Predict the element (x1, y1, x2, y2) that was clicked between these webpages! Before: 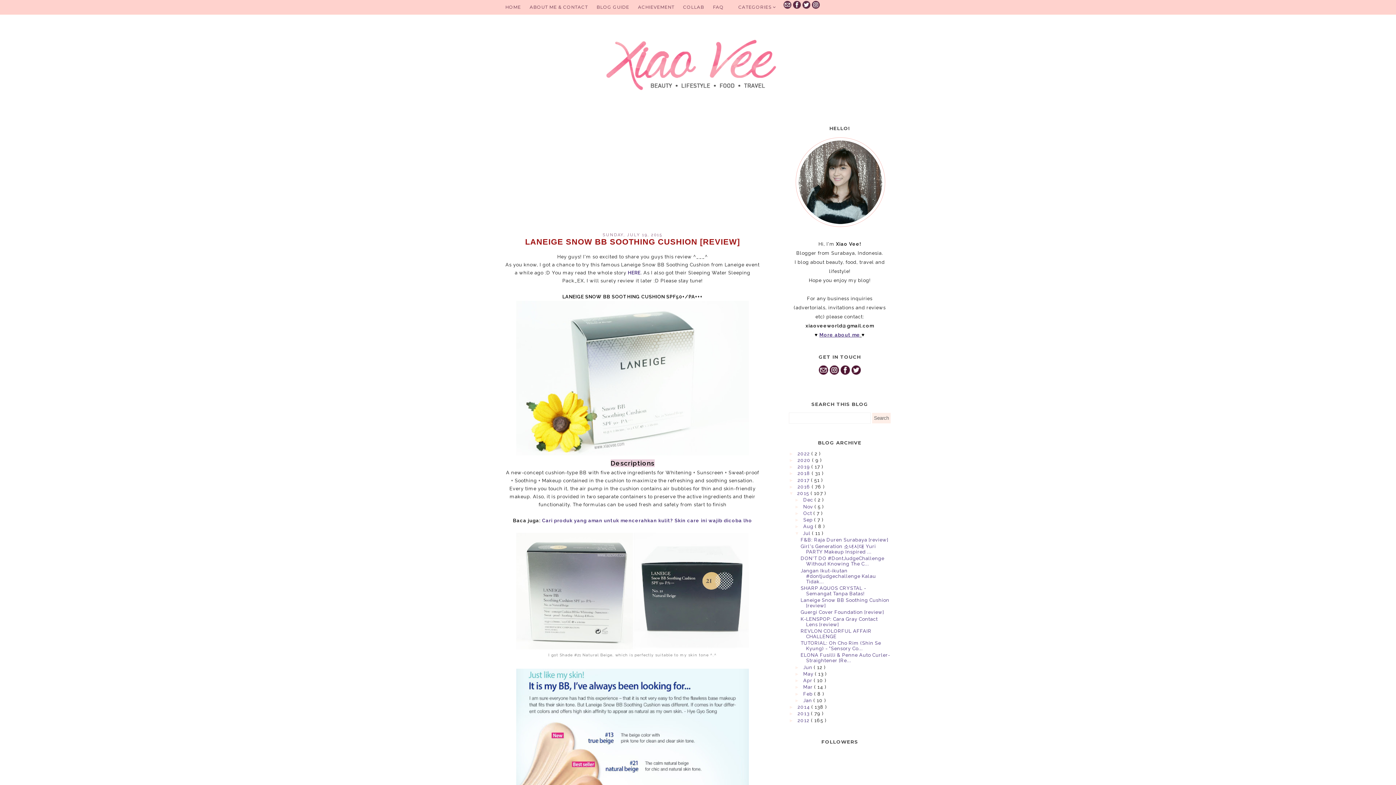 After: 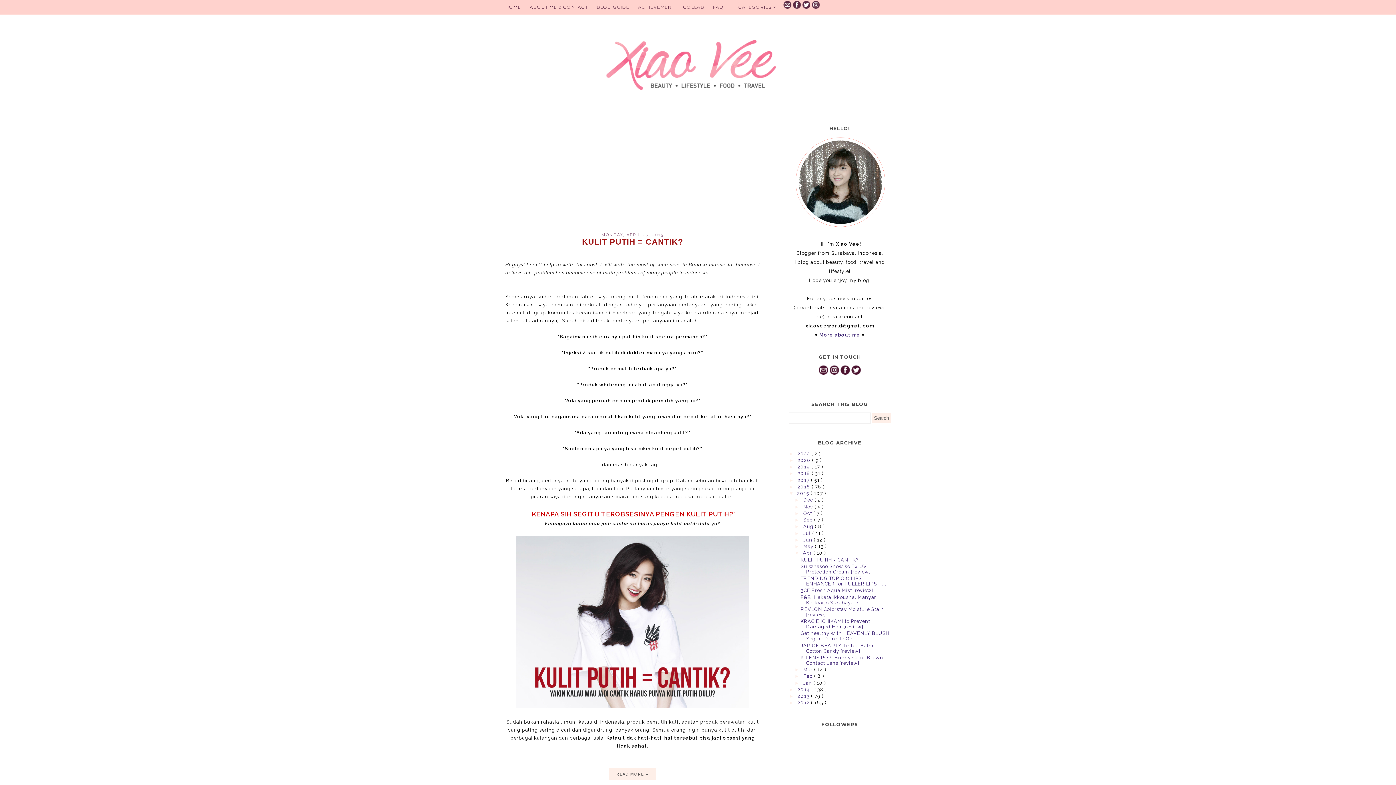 Action: label: Apr  bbox: (803, 678, 814, 683)